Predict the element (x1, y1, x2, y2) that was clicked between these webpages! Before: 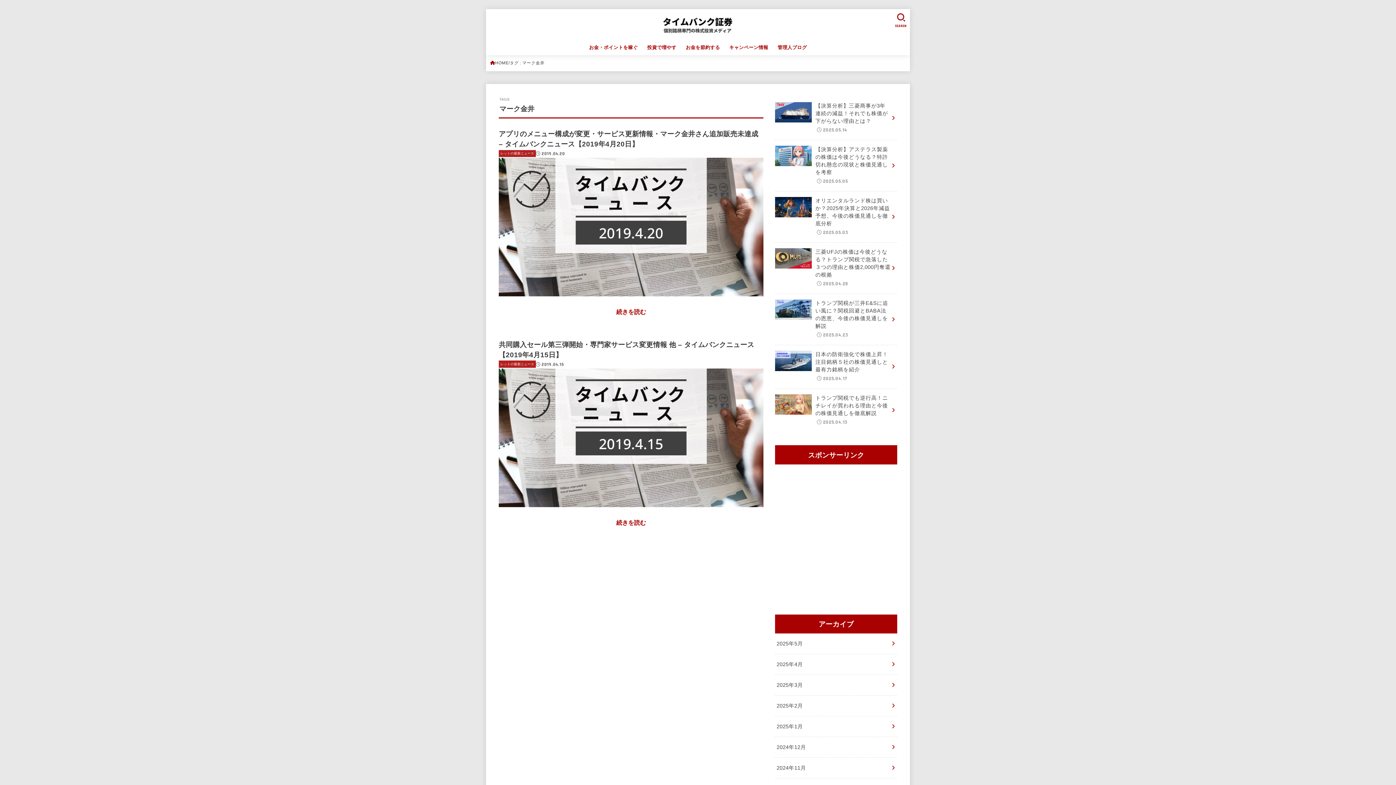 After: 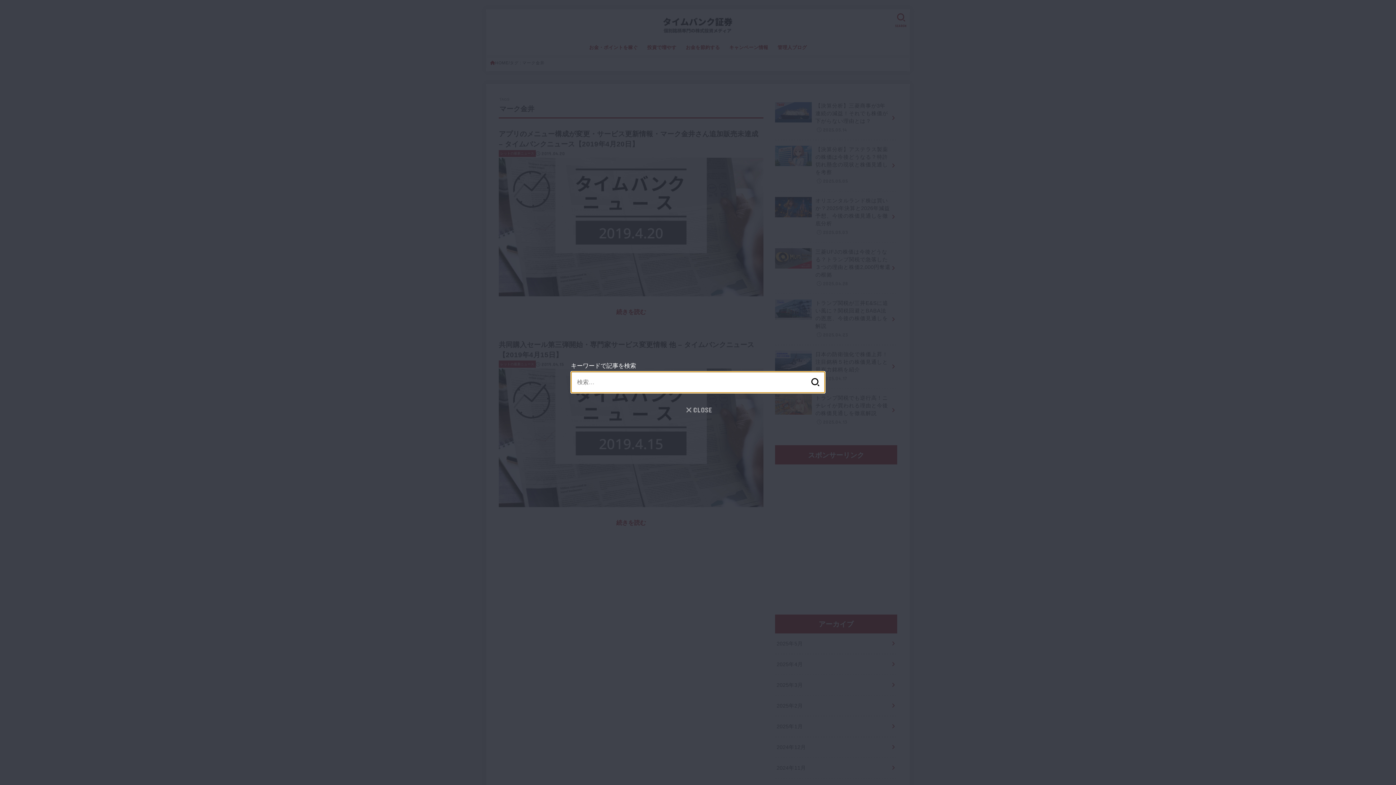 Action: label: SEARCH bbox: (891, 9, 911, 30)